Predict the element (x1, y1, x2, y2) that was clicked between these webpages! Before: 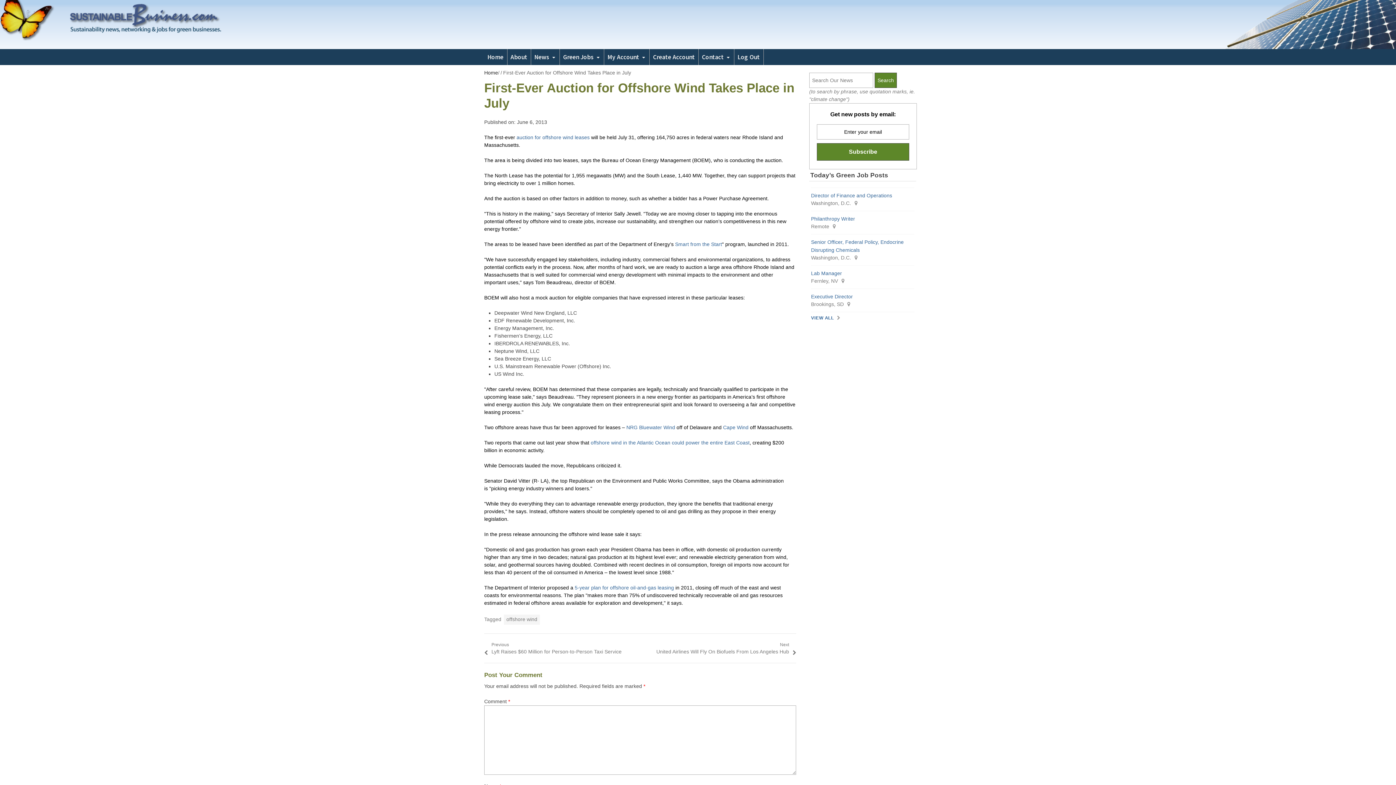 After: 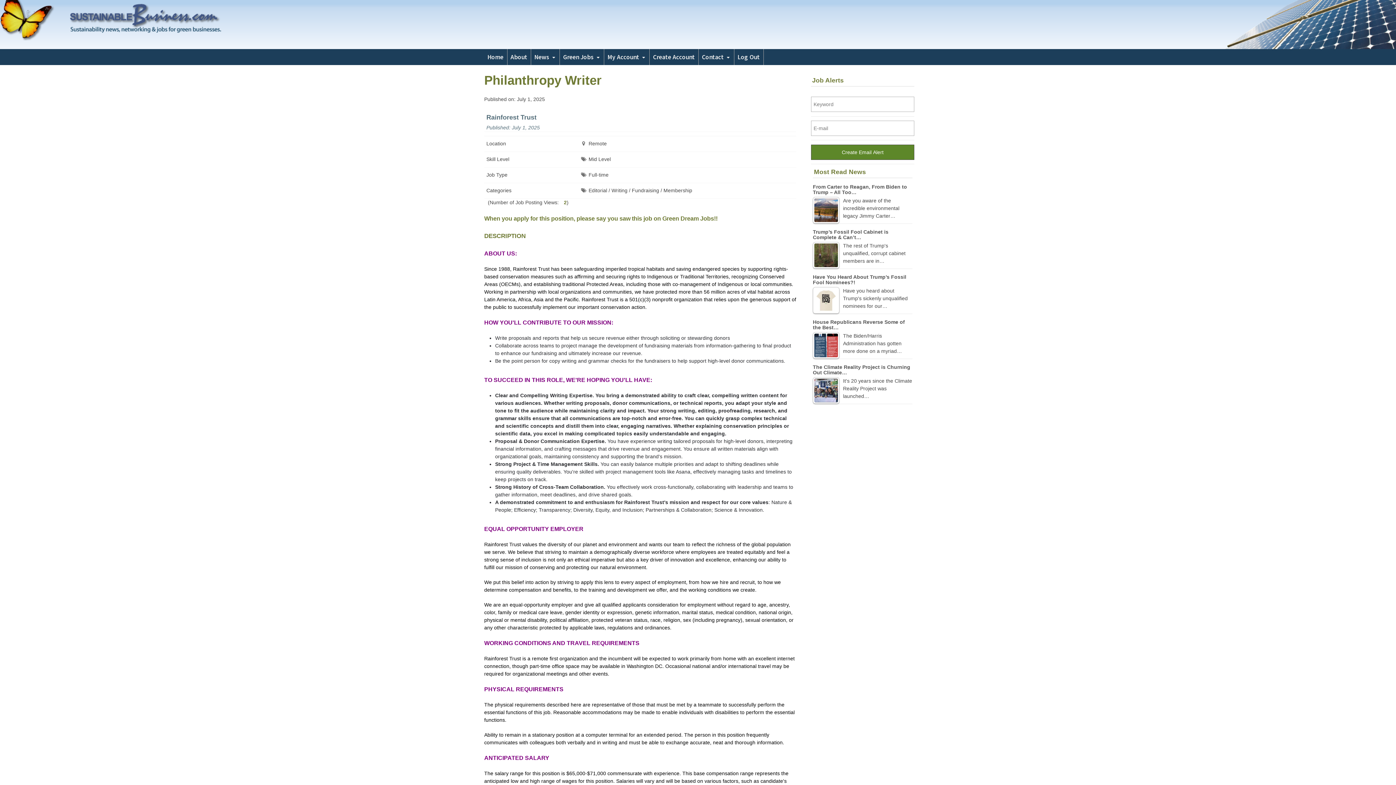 Action: bbox: (811, 216, 855, 221) label: Philanthropy Writer